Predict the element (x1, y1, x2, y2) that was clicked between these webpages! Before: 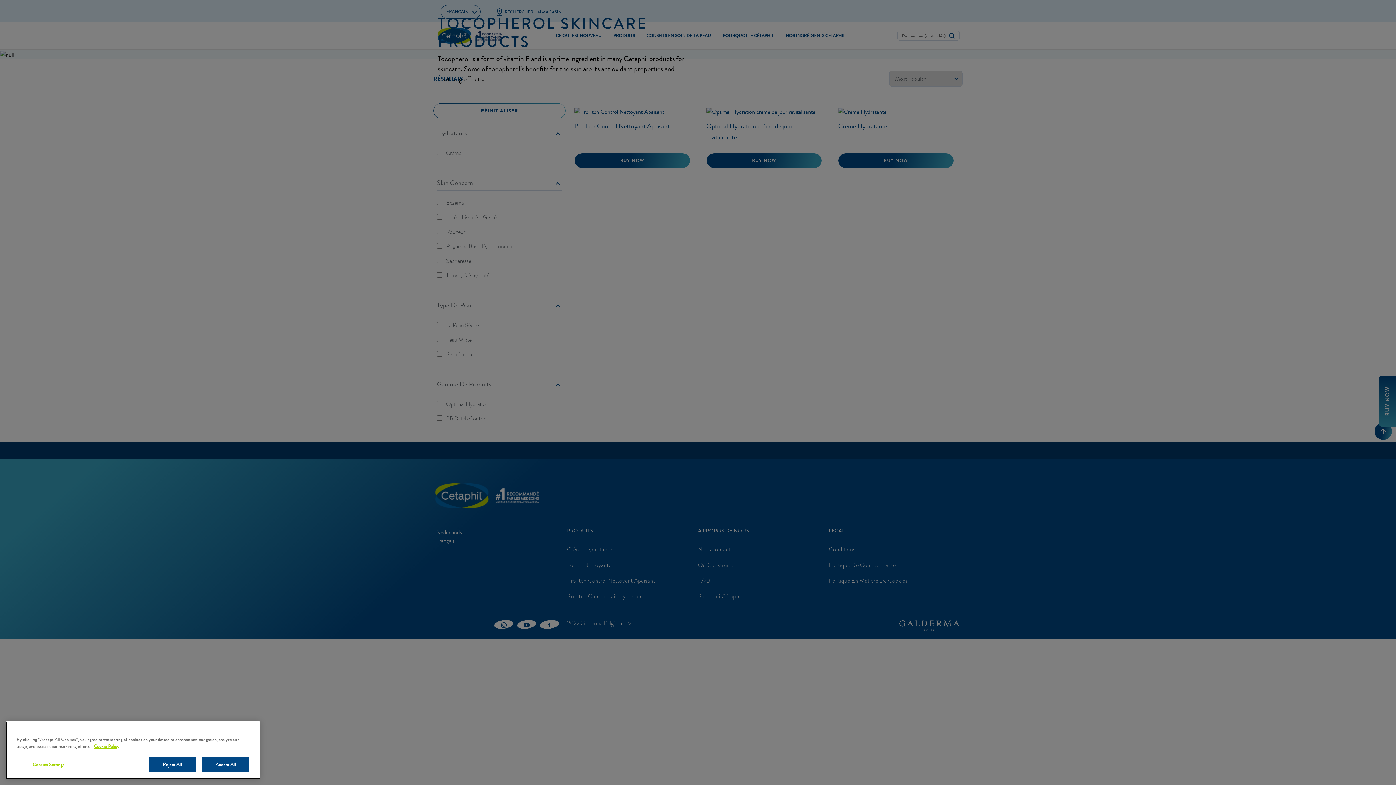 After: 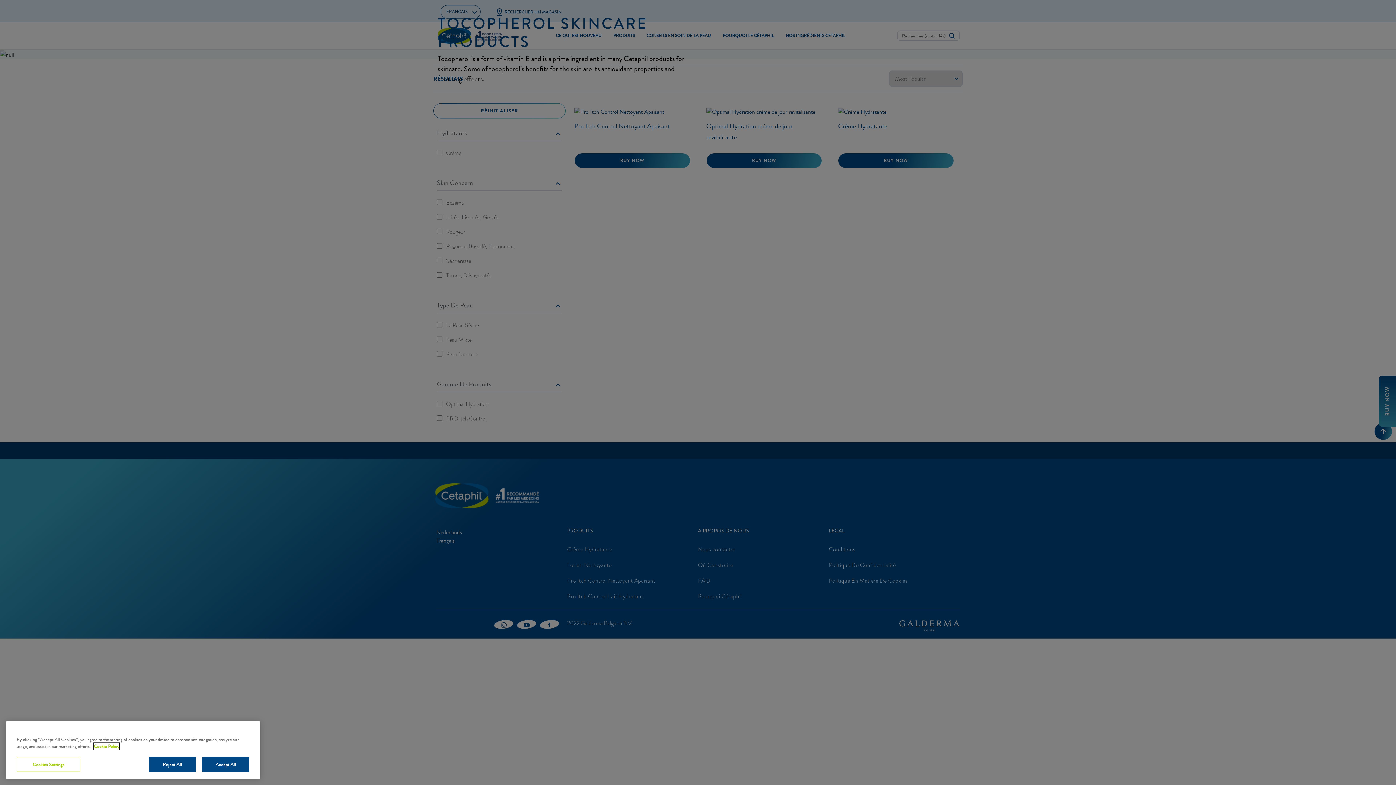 Action: label: More information about your privacy, opens in a new tab bbox: (93, 743, 119, 750)